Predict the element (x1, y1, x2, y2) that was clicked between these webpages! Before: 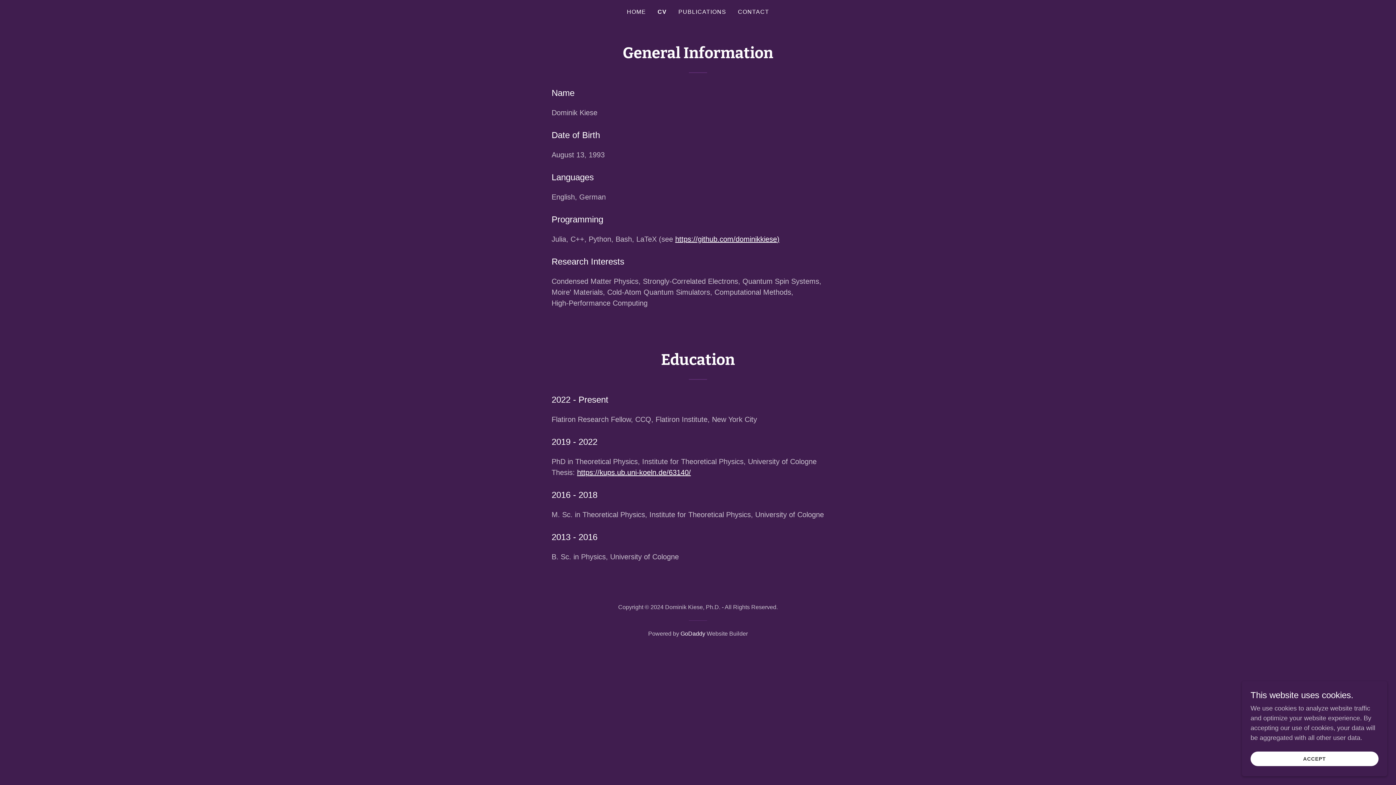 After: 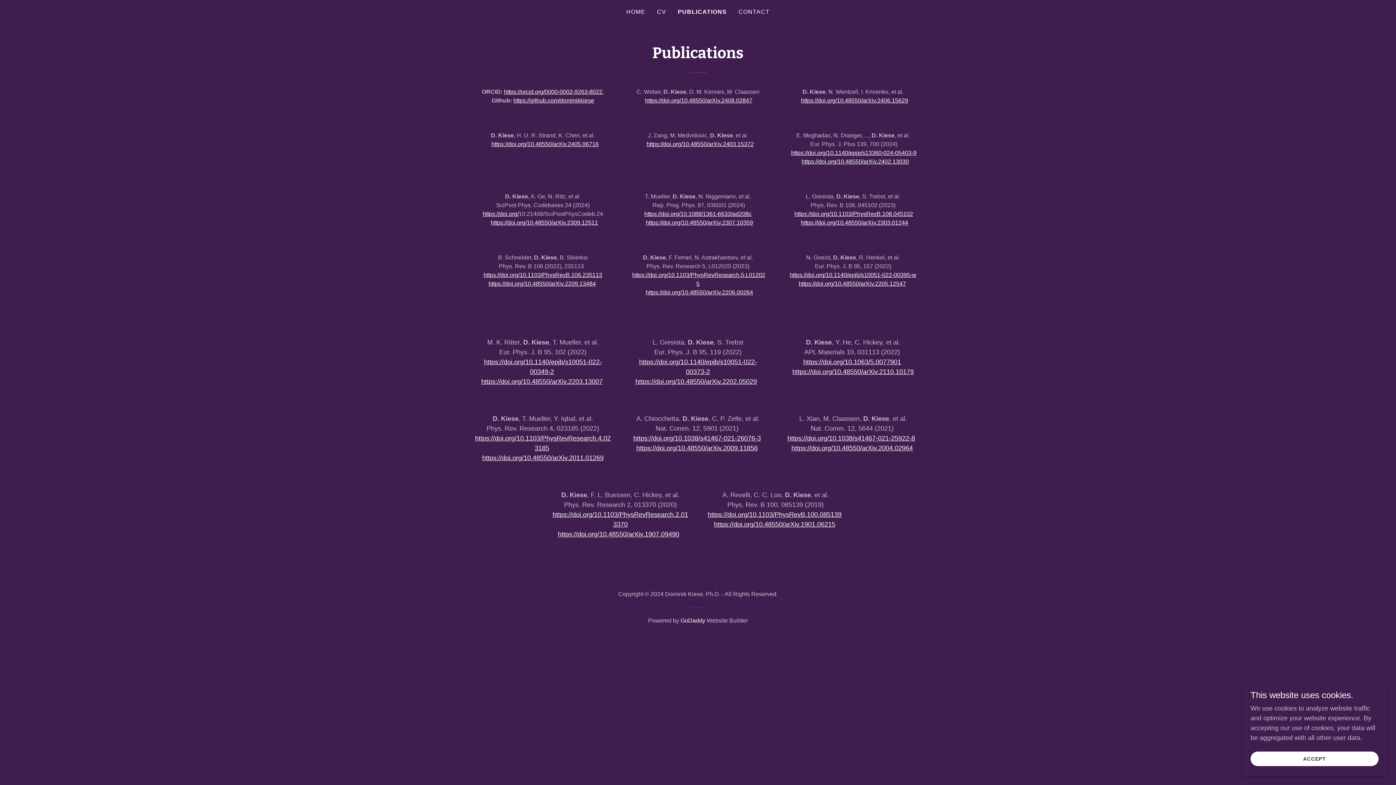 Action: bbox: (676, 5, 728, 18) label: PUBLICATIONS